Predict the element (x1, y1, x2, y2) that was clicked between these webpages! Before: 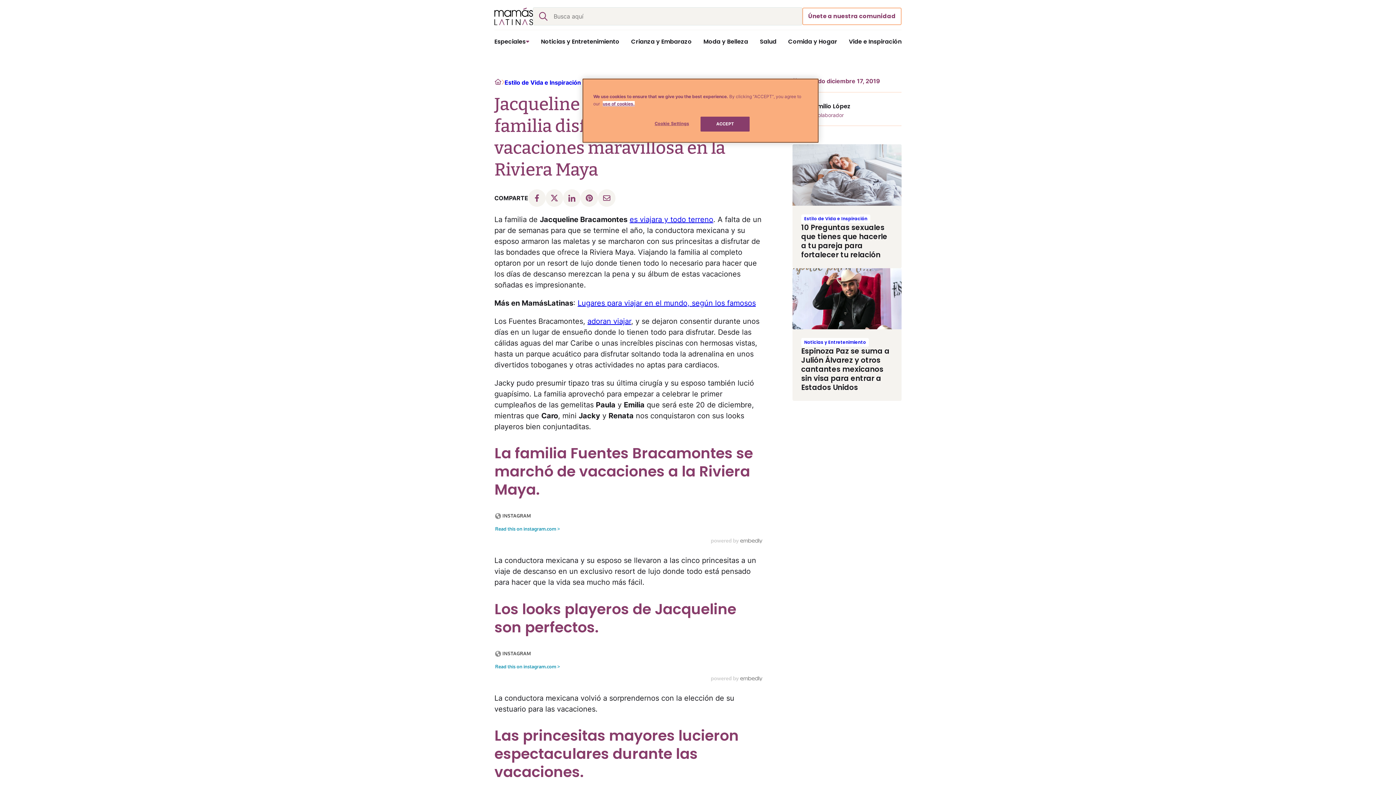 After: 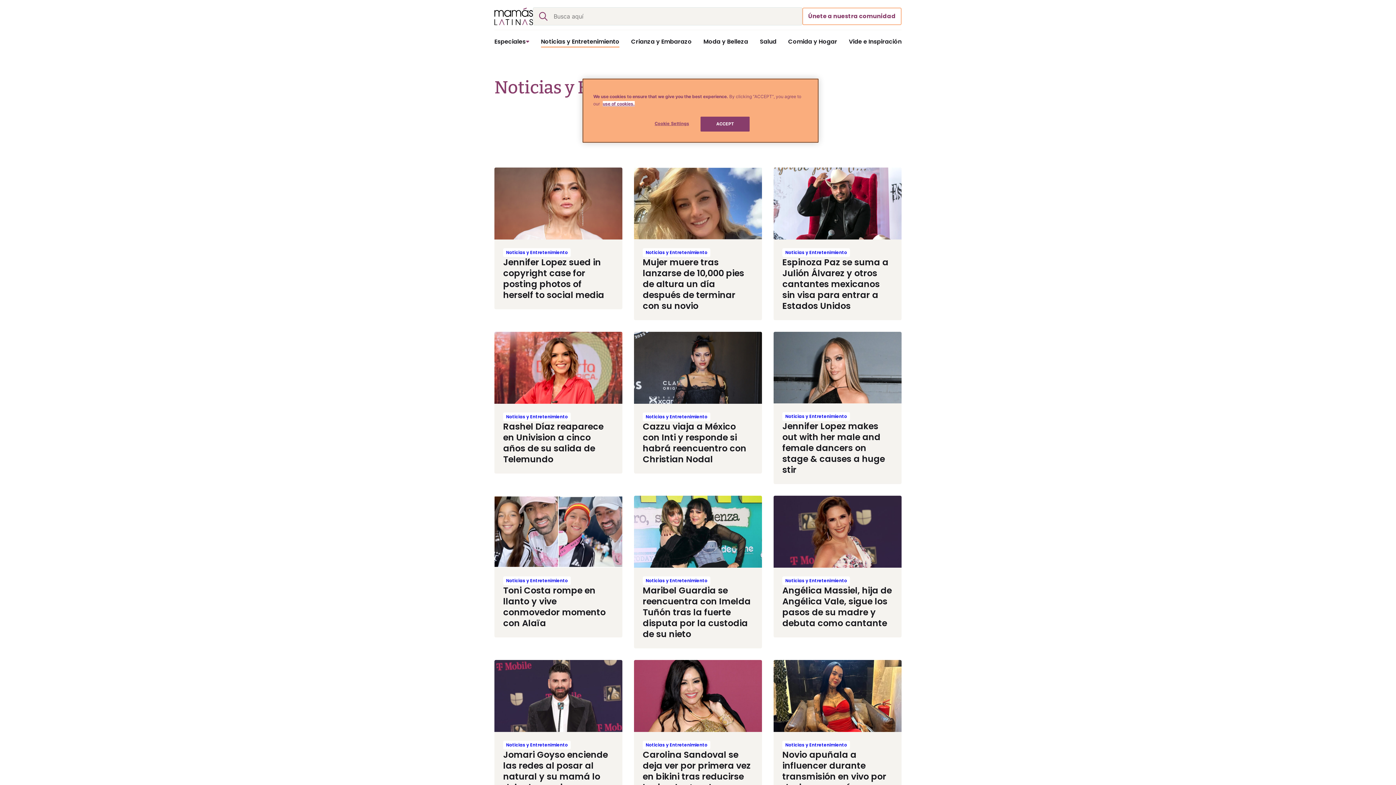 Action: bbox: (801, 338, 869, 347) label: Noticias y Entretenimiento